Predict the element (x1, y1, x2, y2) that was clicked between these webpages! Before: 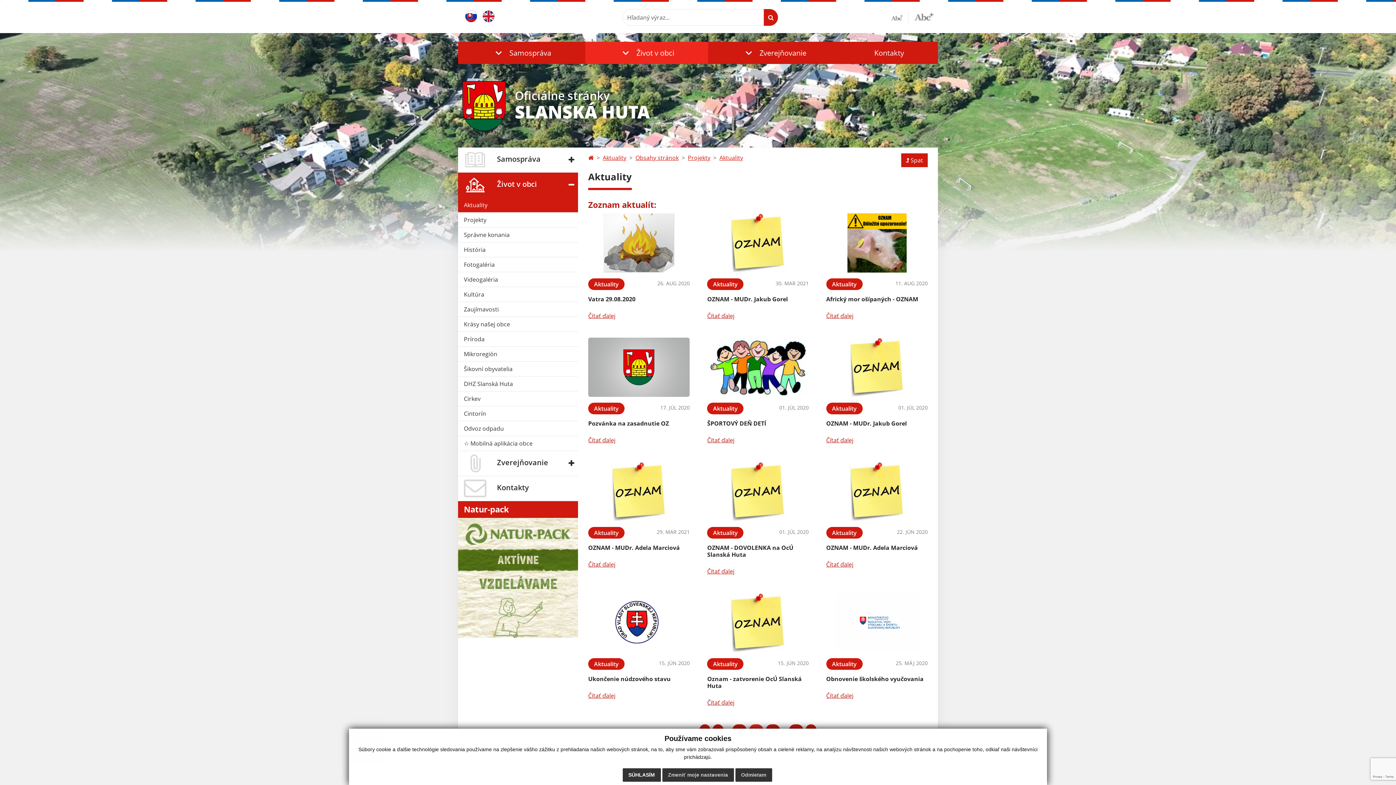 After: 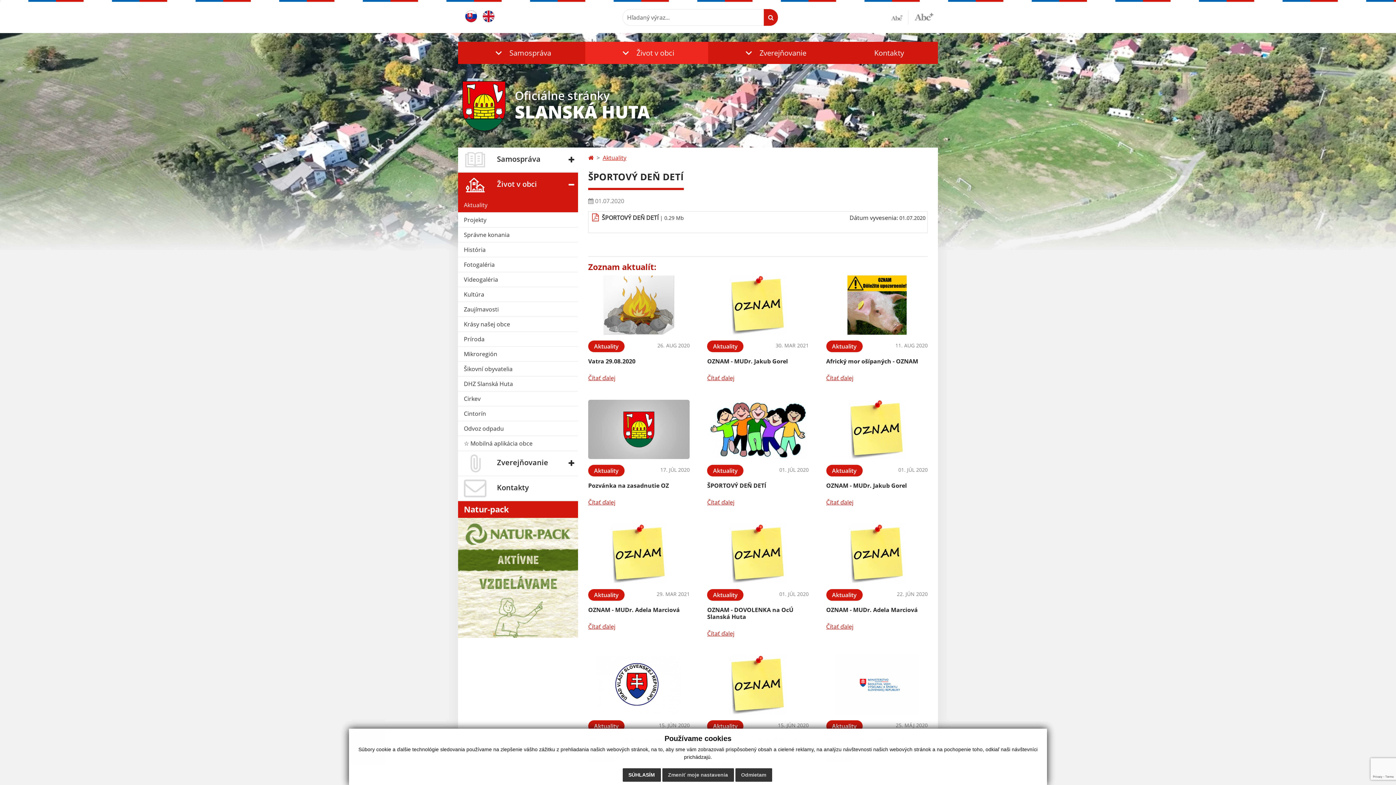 Action: bbox: (707, 337, 808, 397)